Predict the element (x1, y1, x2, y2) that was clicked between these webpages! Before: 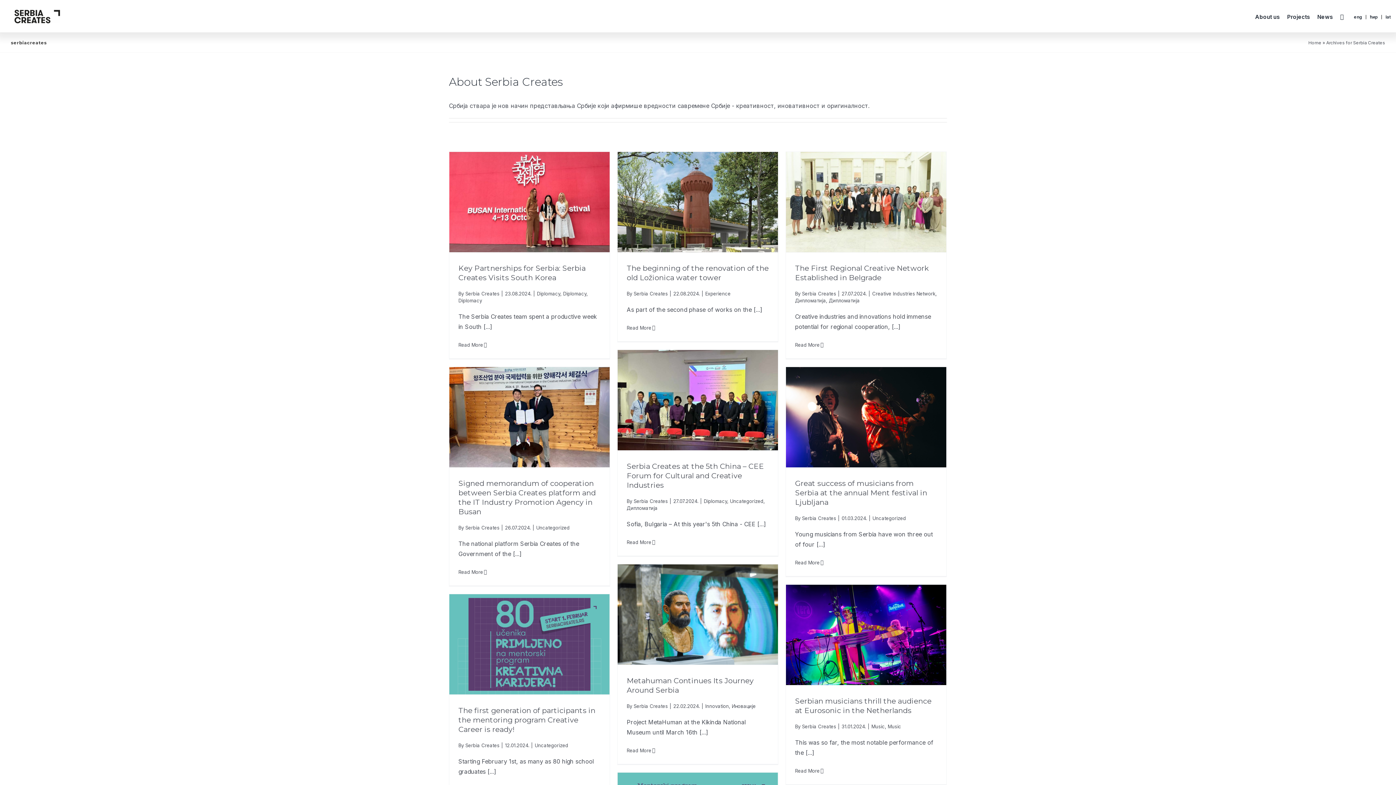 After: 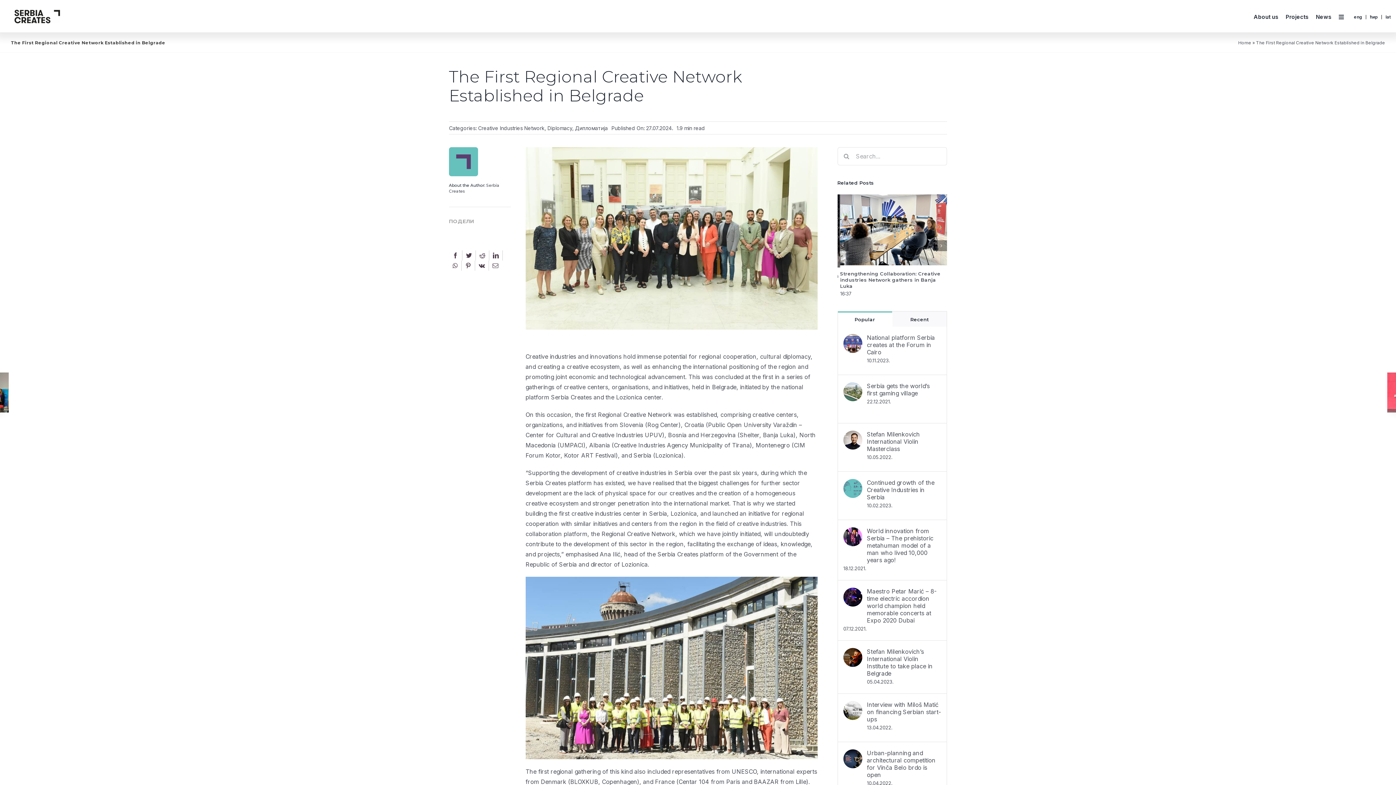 Action: bbox: (795, 342, 820, 347) label: More on The First Regional Creative Network Established in Belgrade